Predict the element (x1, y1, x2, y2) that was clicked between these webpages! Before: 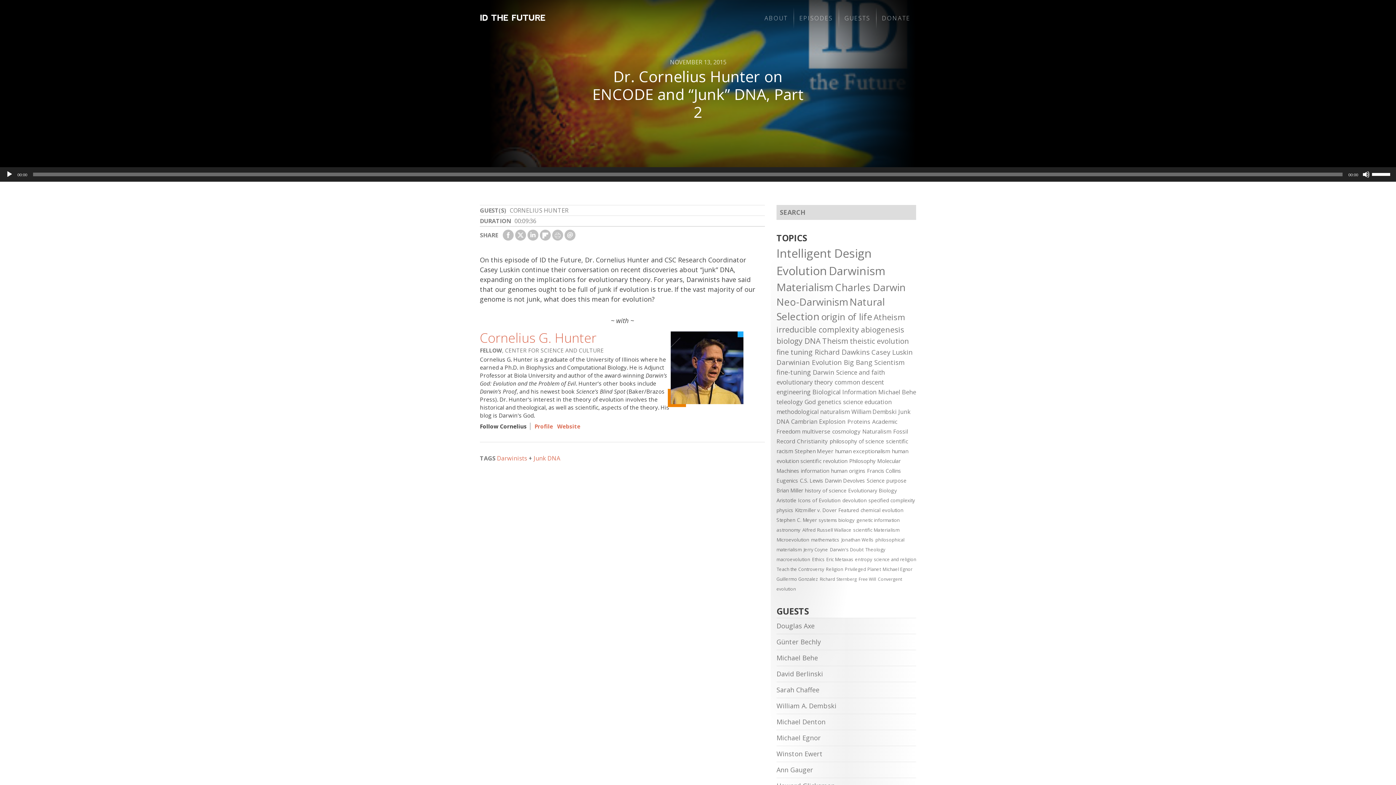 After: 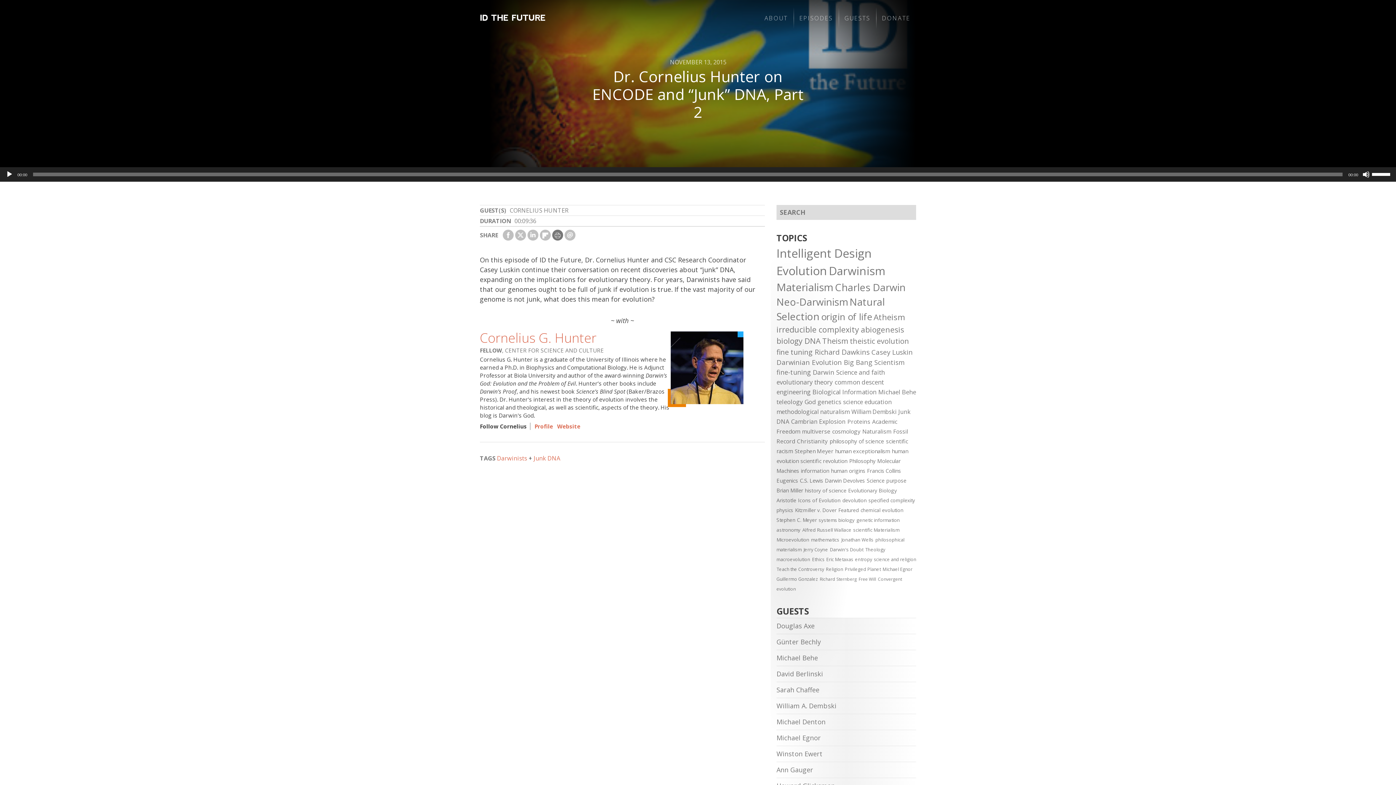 Action: bbox: (552, 229, 563, 240)